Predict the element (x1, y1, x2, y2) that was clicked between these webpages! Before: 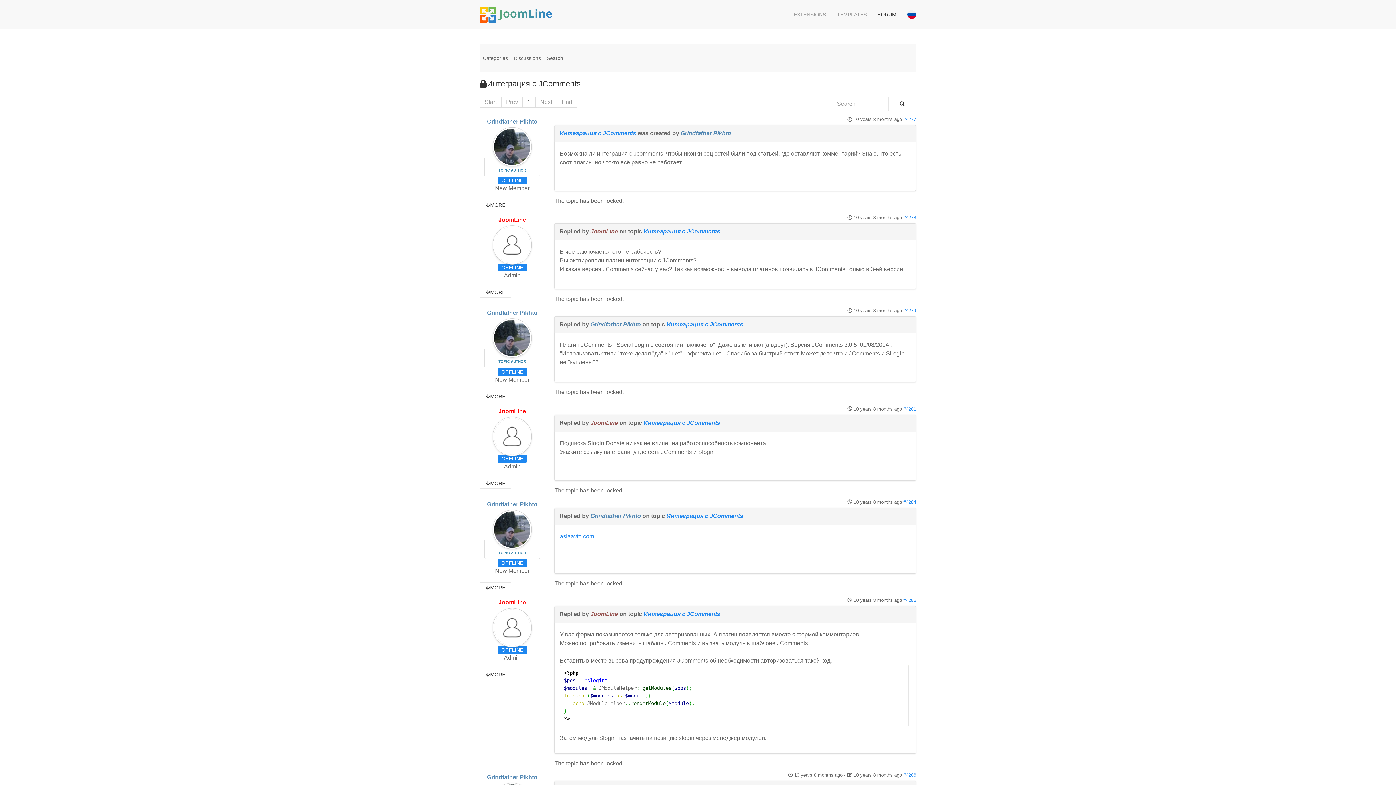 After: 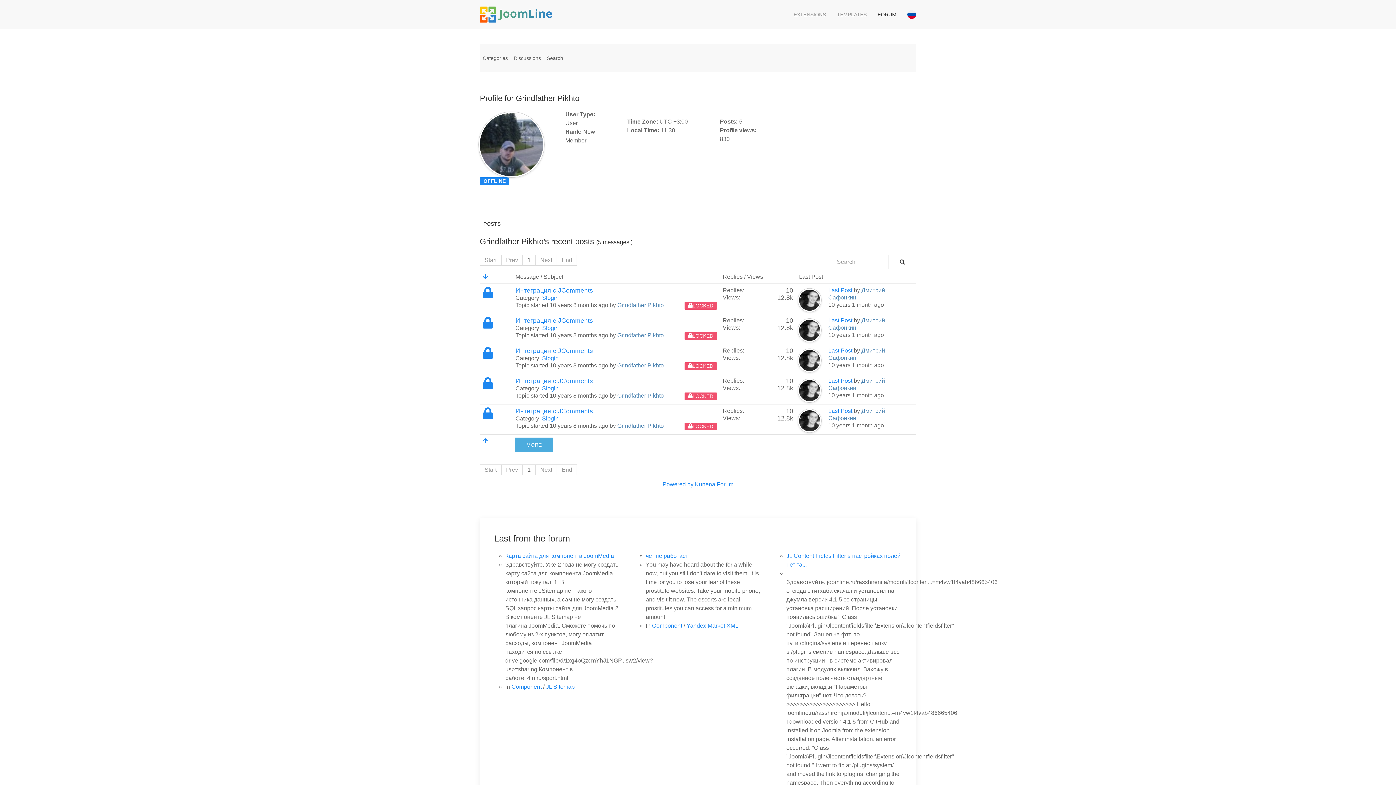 Action: bbox: (494, 333, 530, 339)